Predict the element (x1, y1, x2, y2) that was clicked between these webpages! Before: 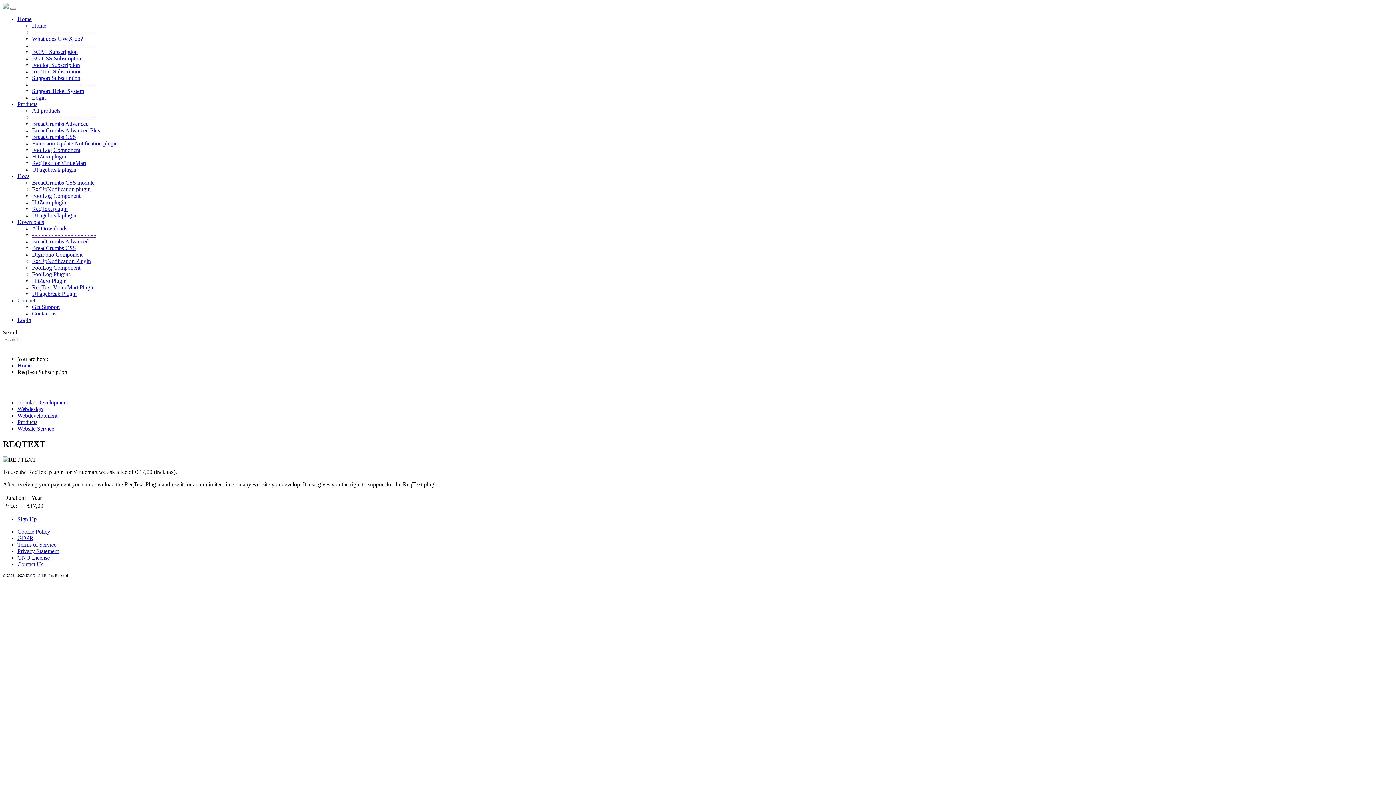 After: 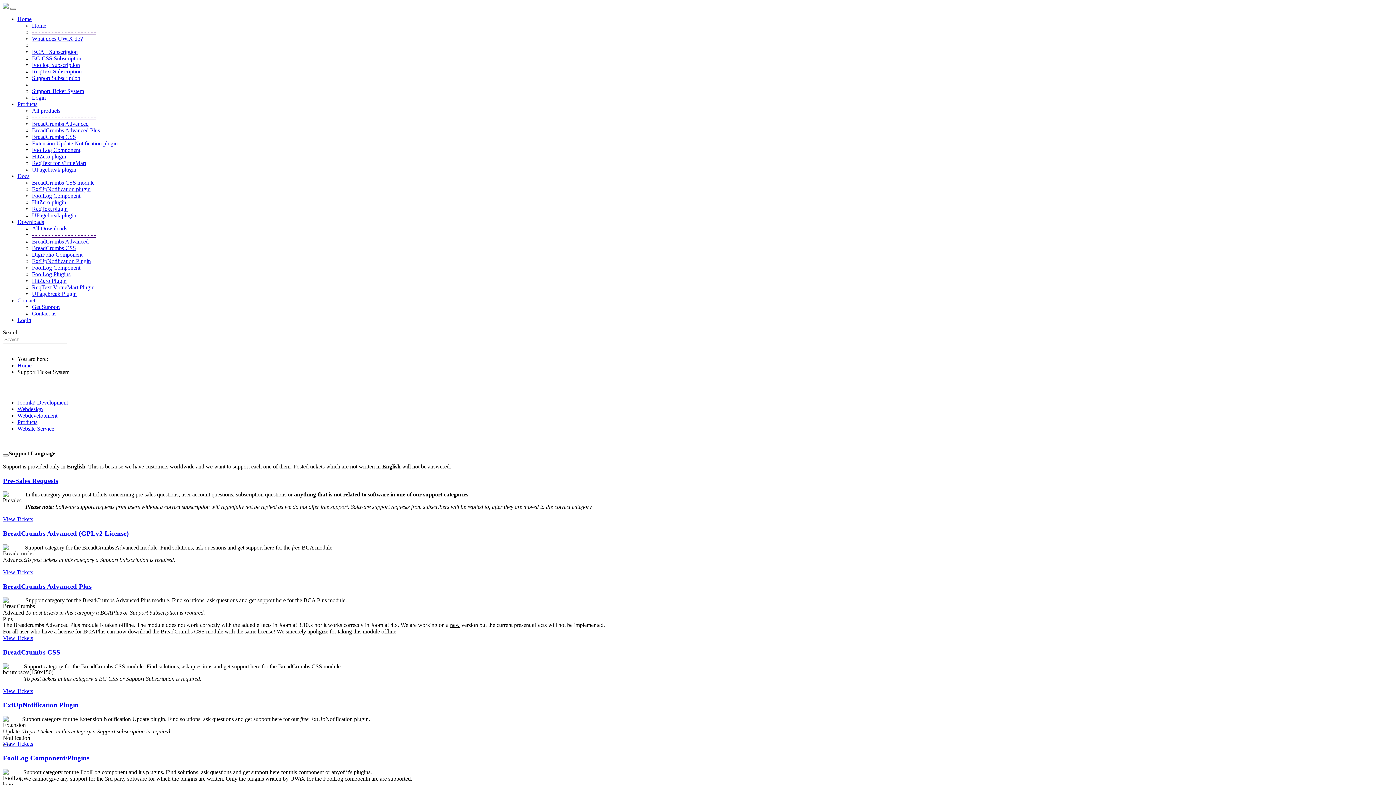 Action: label: Support Ticket System bbox: (32, 88, 84, 94)